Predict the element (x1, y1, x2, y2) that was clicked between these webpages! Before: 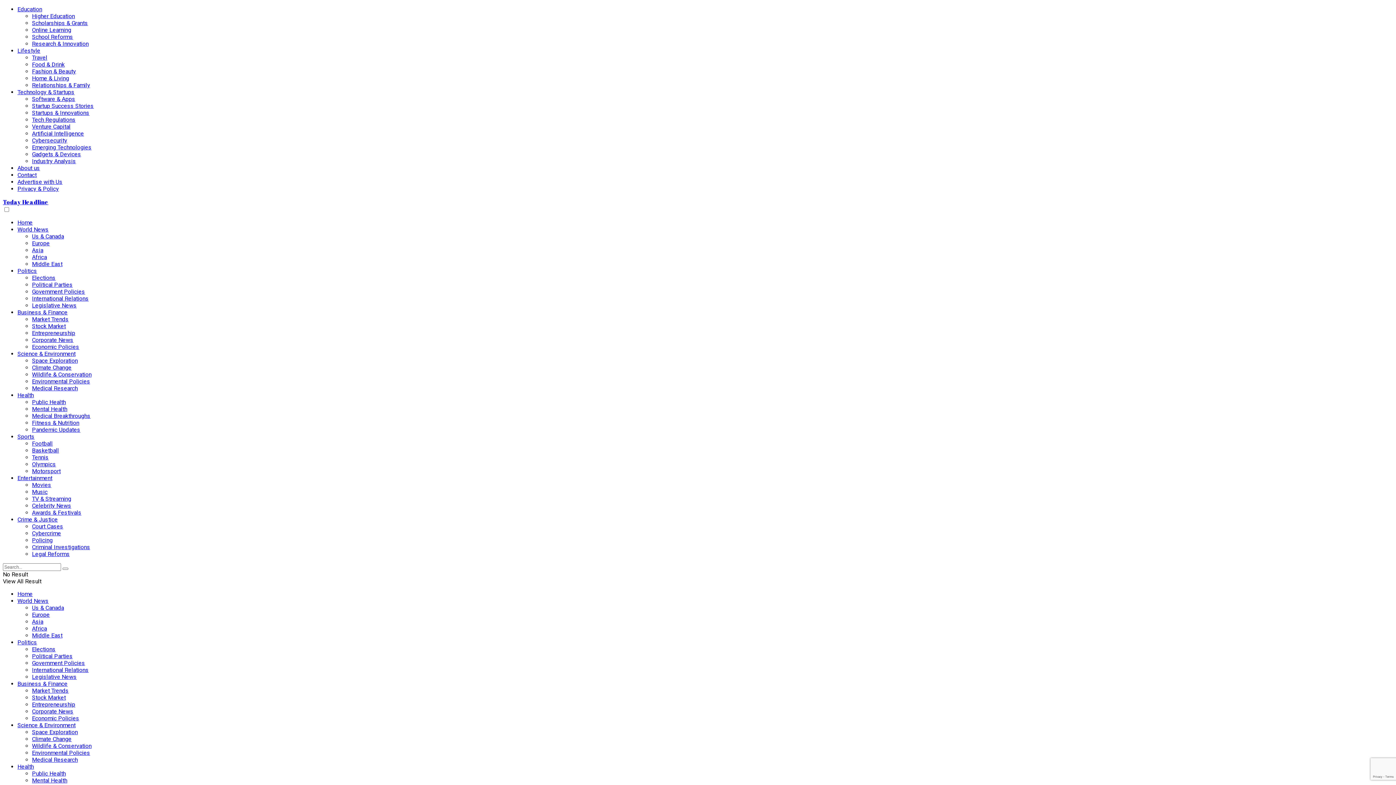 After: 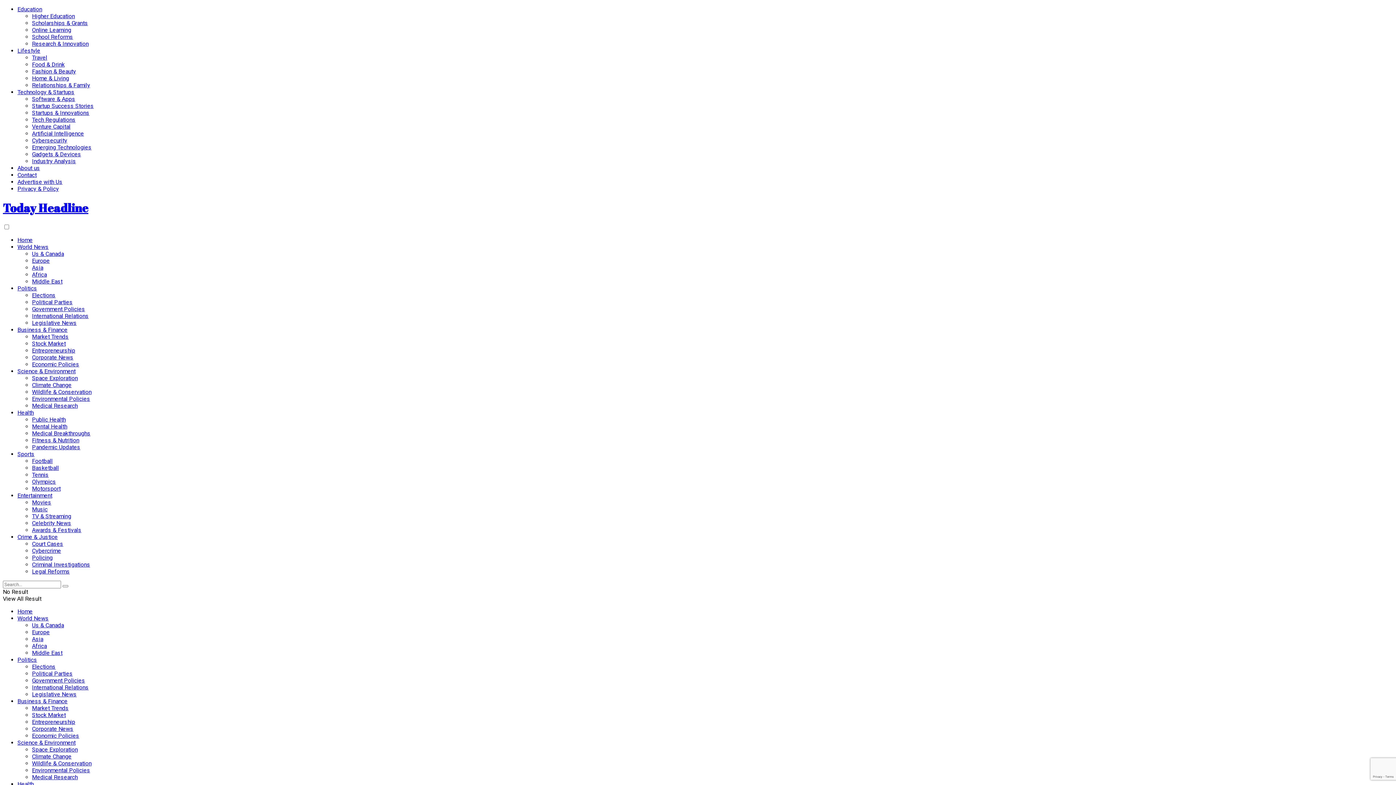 Action: label: Home bbox: (17, 219, 32, 226)